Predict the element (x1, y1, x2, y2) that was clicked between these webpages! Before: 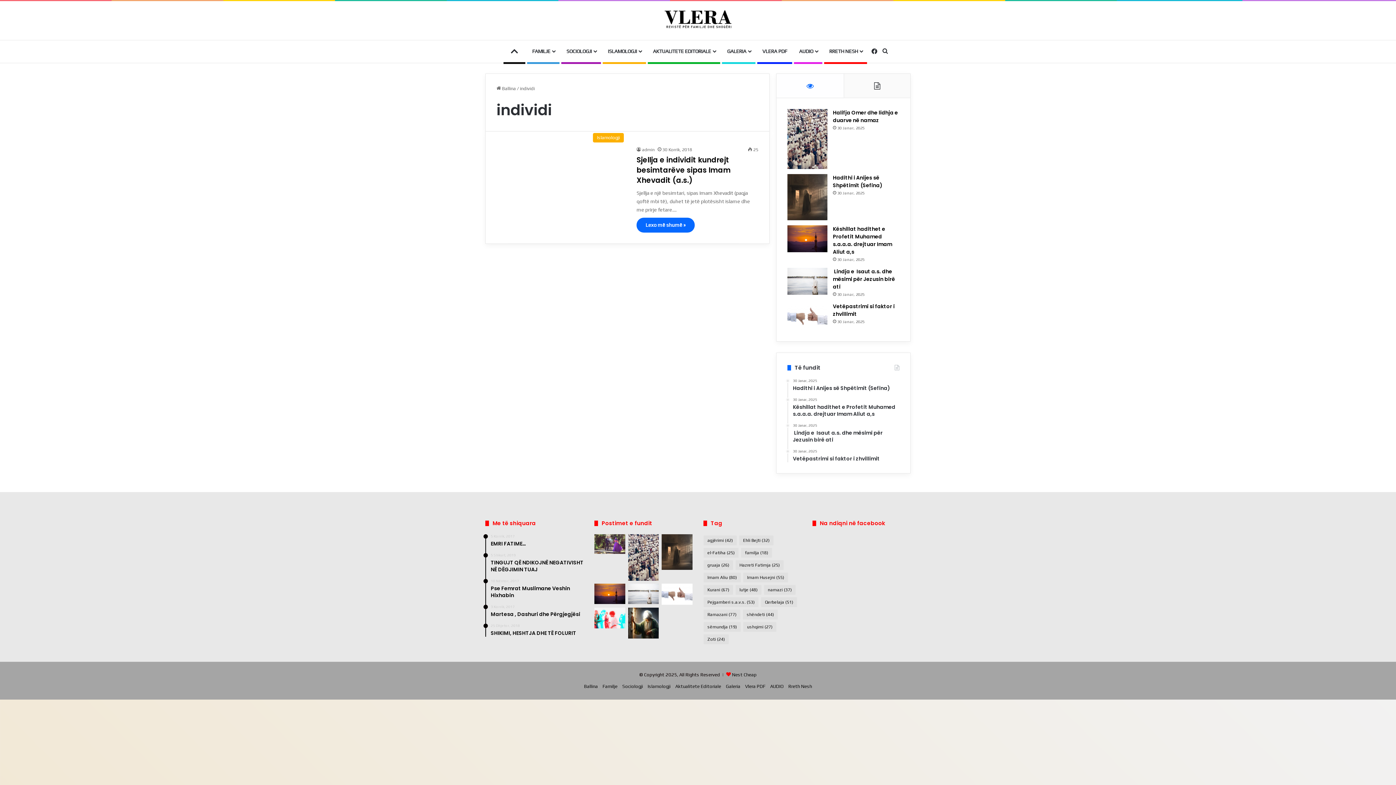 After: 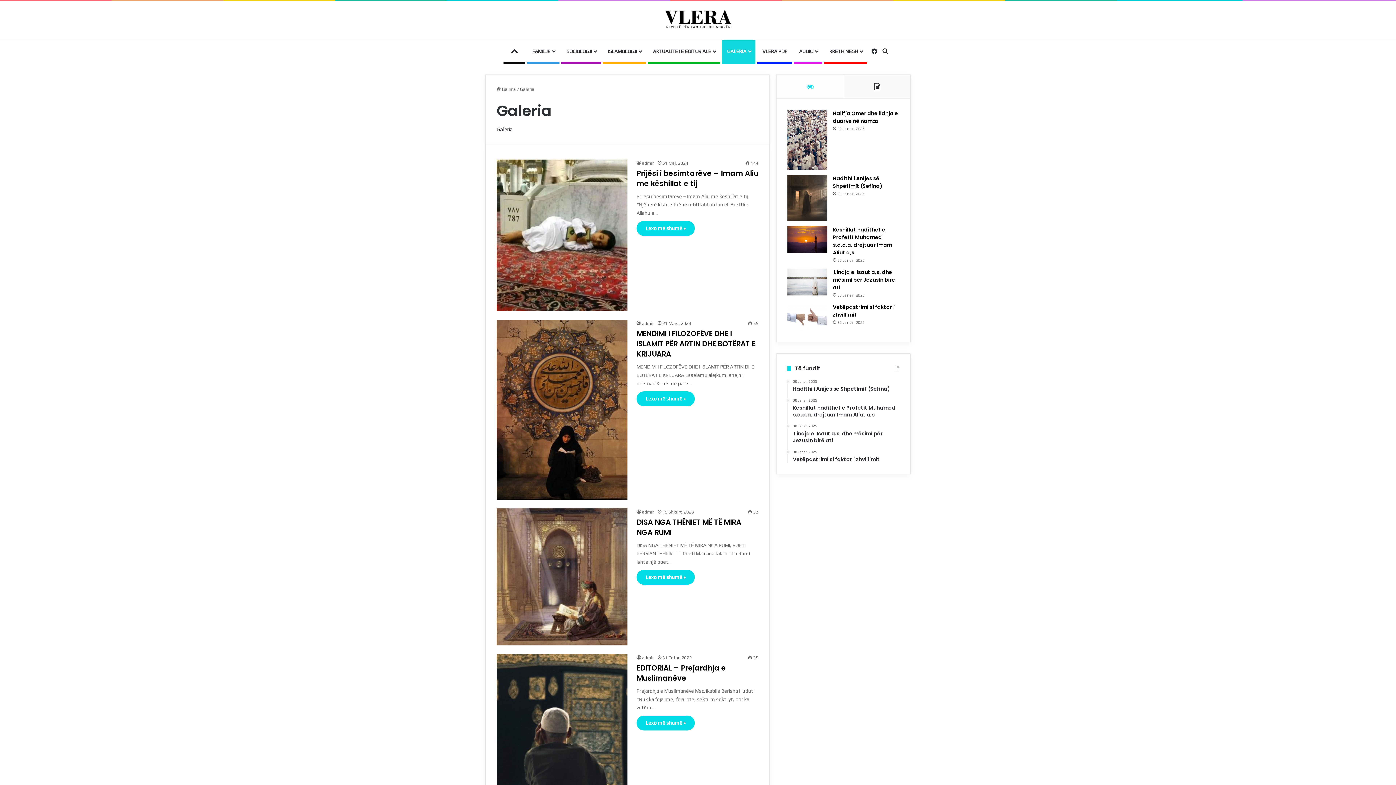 Action: bbox: (722, 40, 755, 62) label: GALERIA